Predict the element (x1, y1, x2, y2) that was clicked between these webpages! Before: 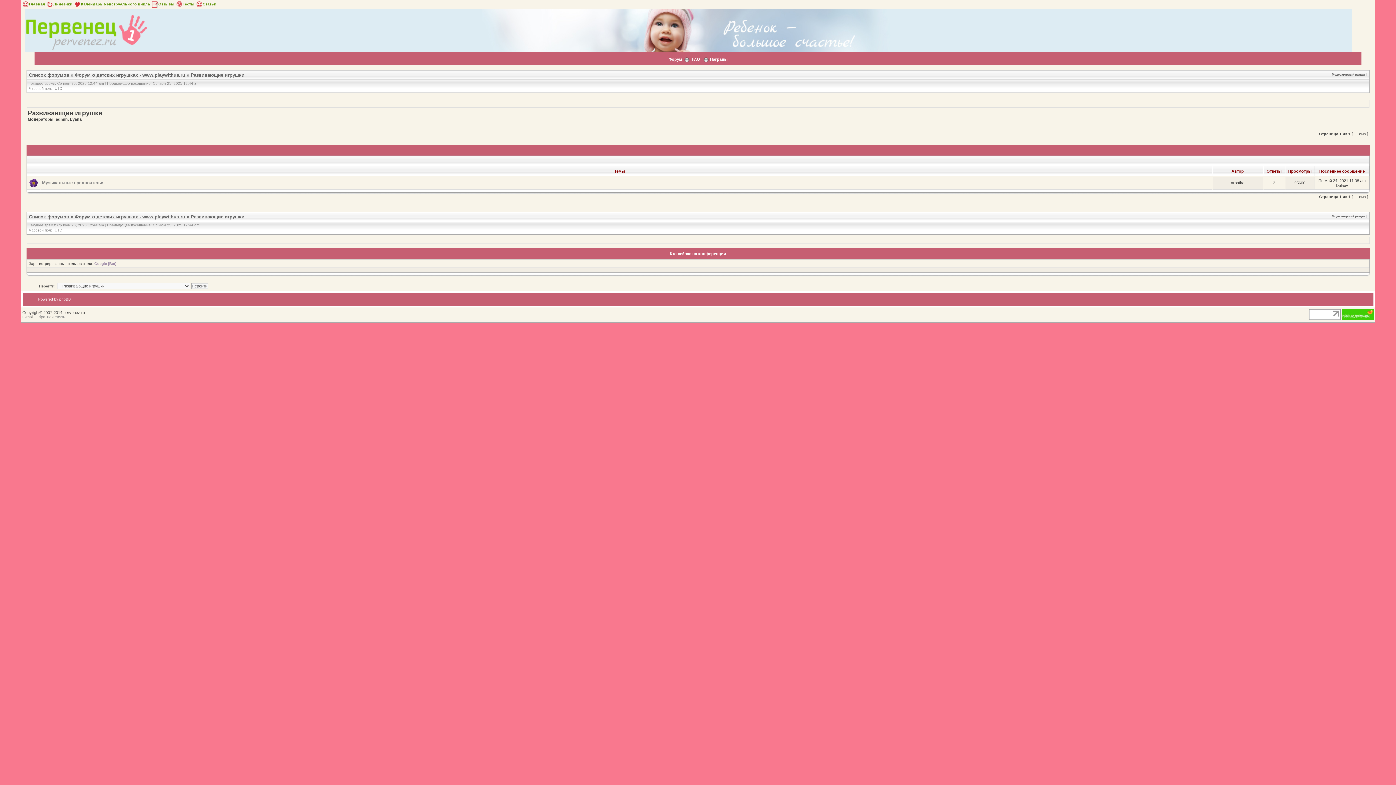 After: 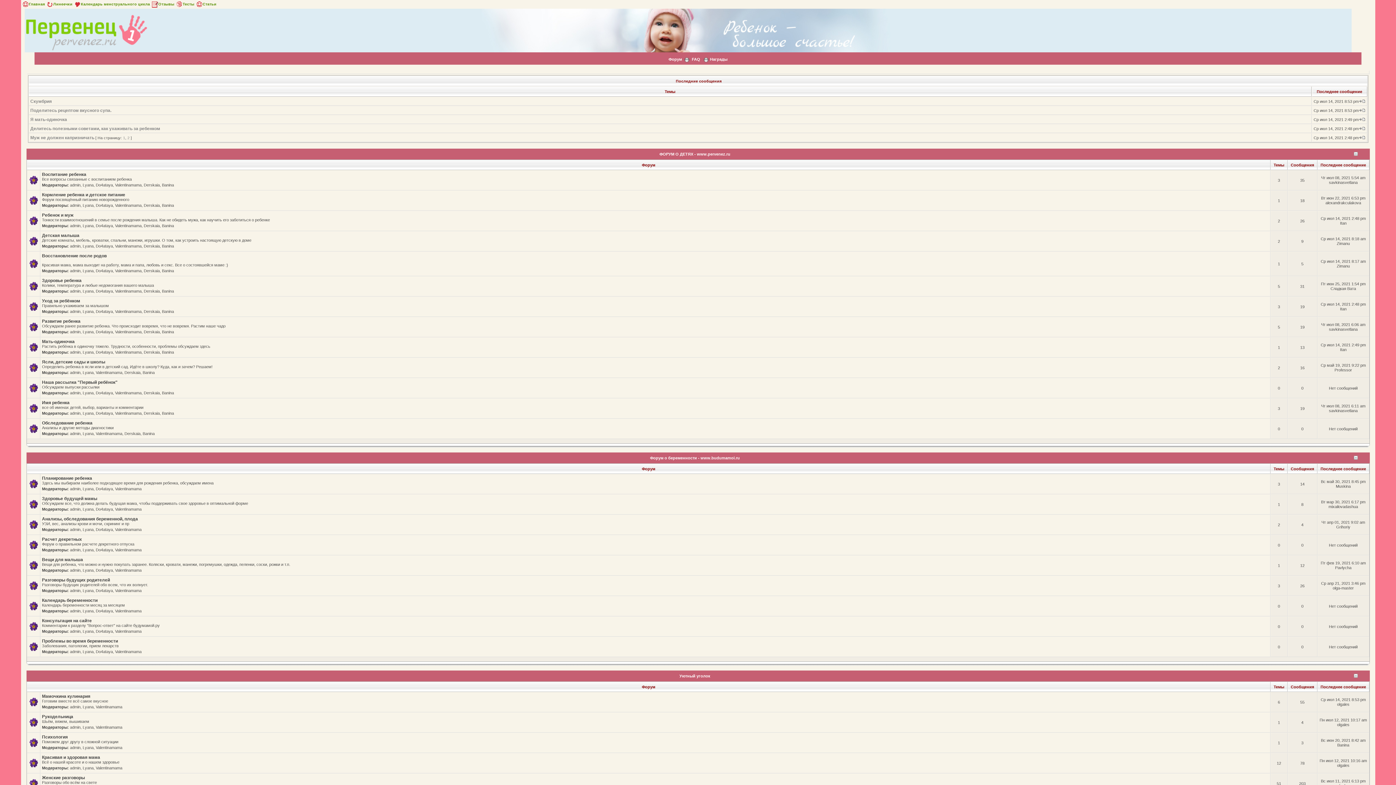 Action: bbox: (28, 214, 69, 219) label: Список форумов